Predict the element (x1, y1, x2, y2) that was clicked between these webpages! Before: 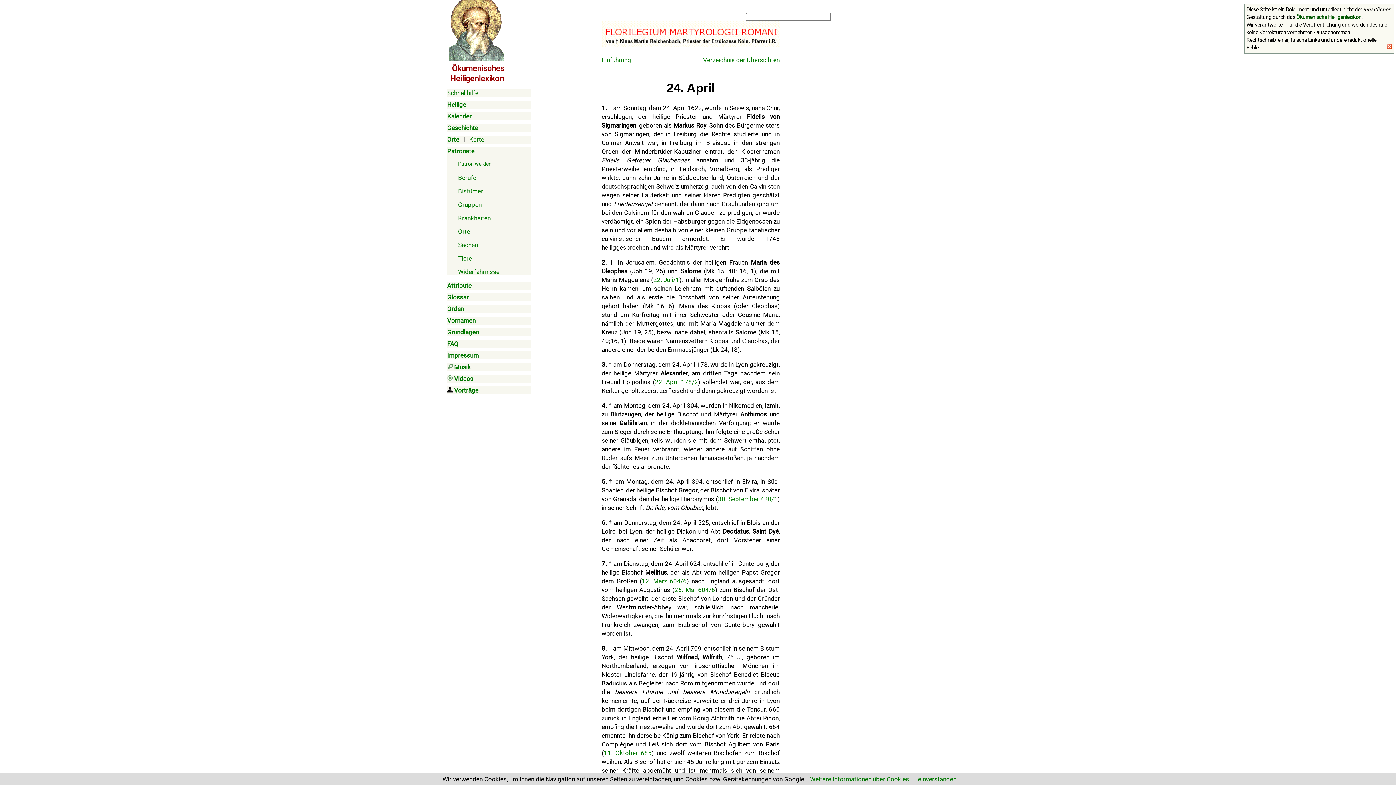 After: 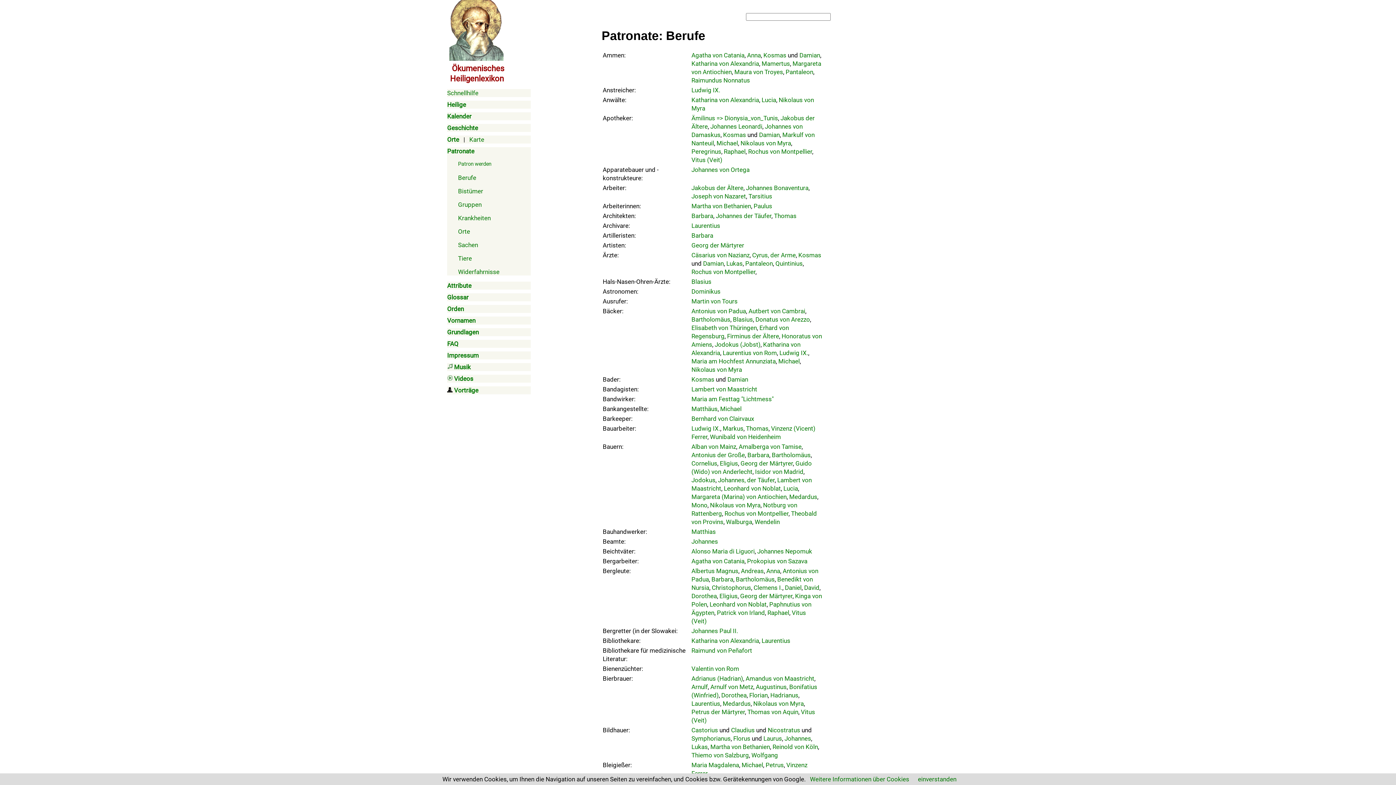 Action: label: Berufe bbox: (458, 174, 476, 181)